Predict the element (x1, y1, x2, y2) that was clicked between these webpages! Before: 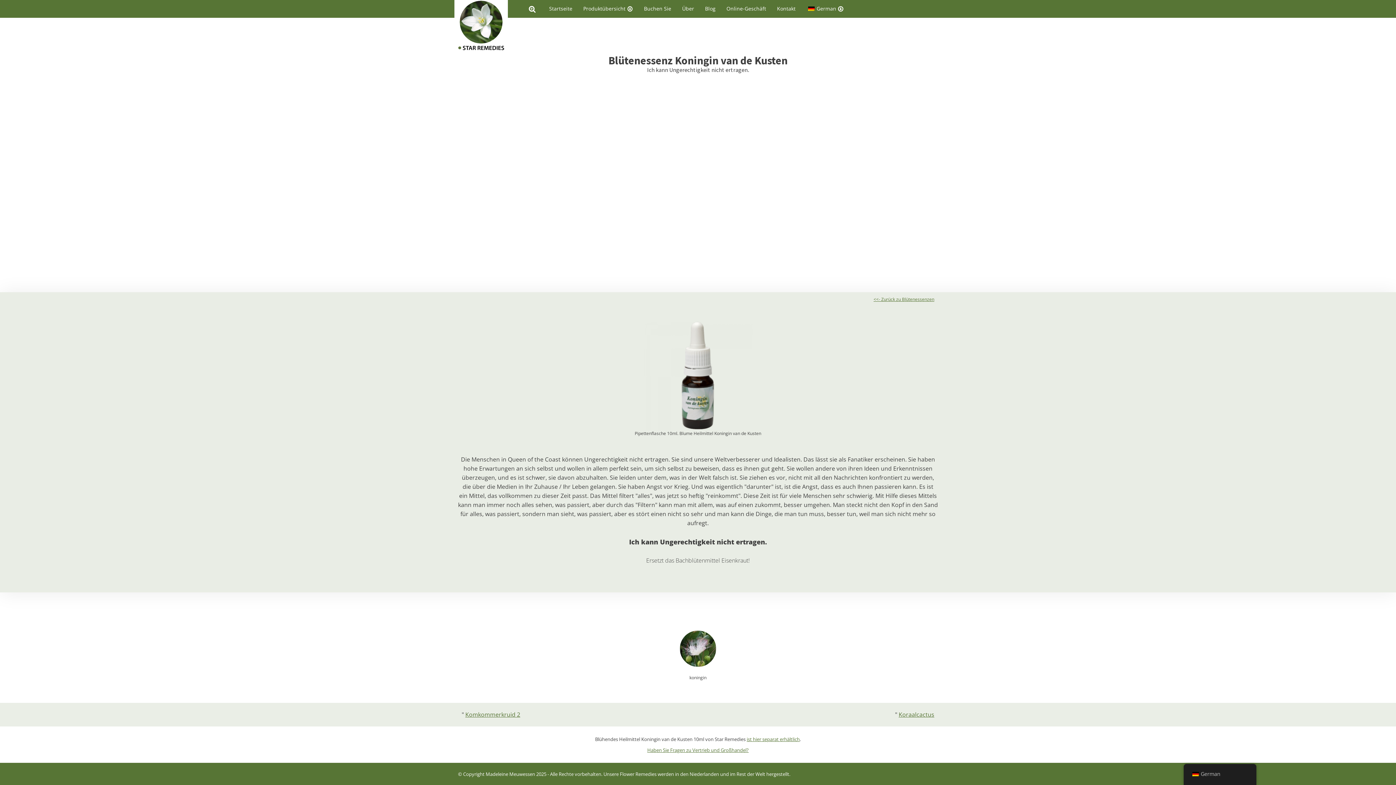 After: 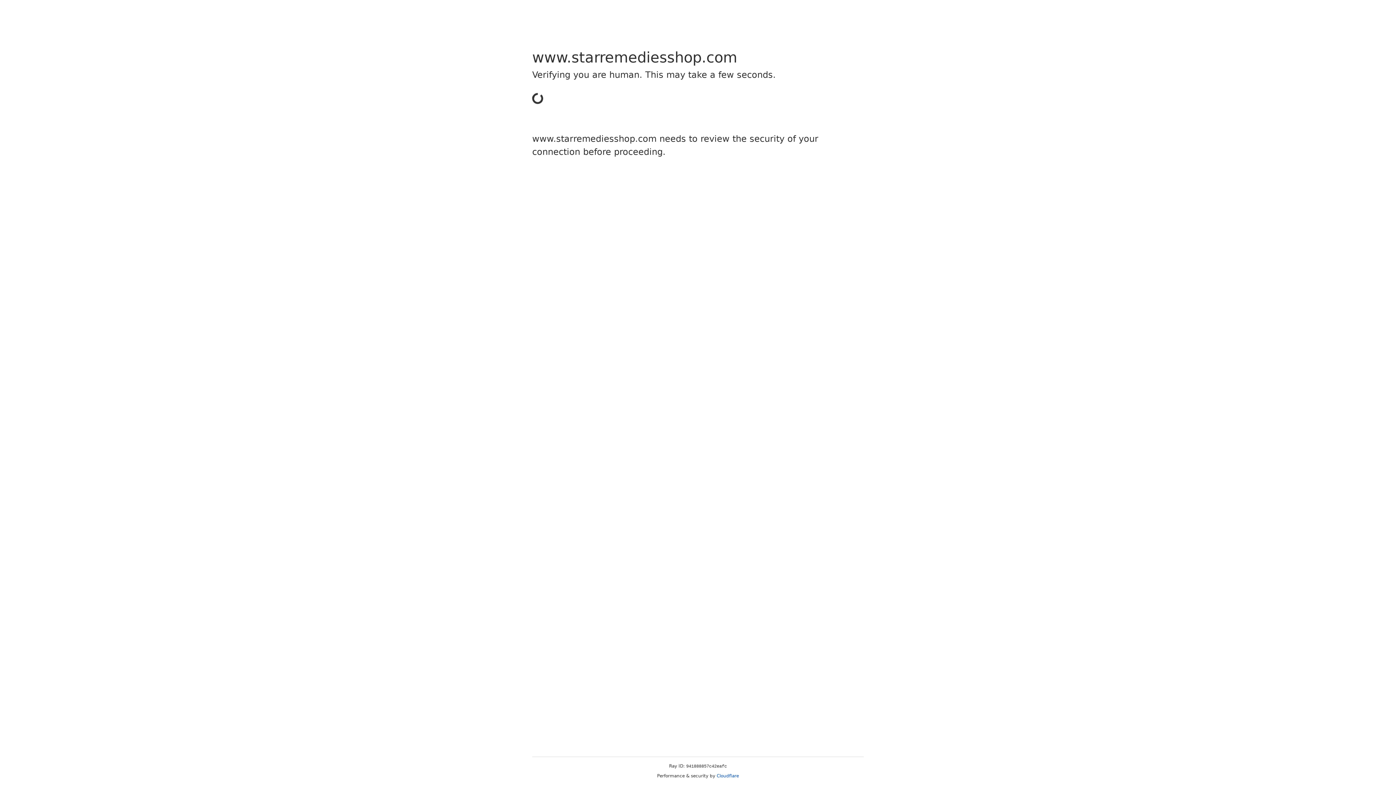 Action: label: ist hier separat erhältlich bbox: (746, 736, 800, 742)